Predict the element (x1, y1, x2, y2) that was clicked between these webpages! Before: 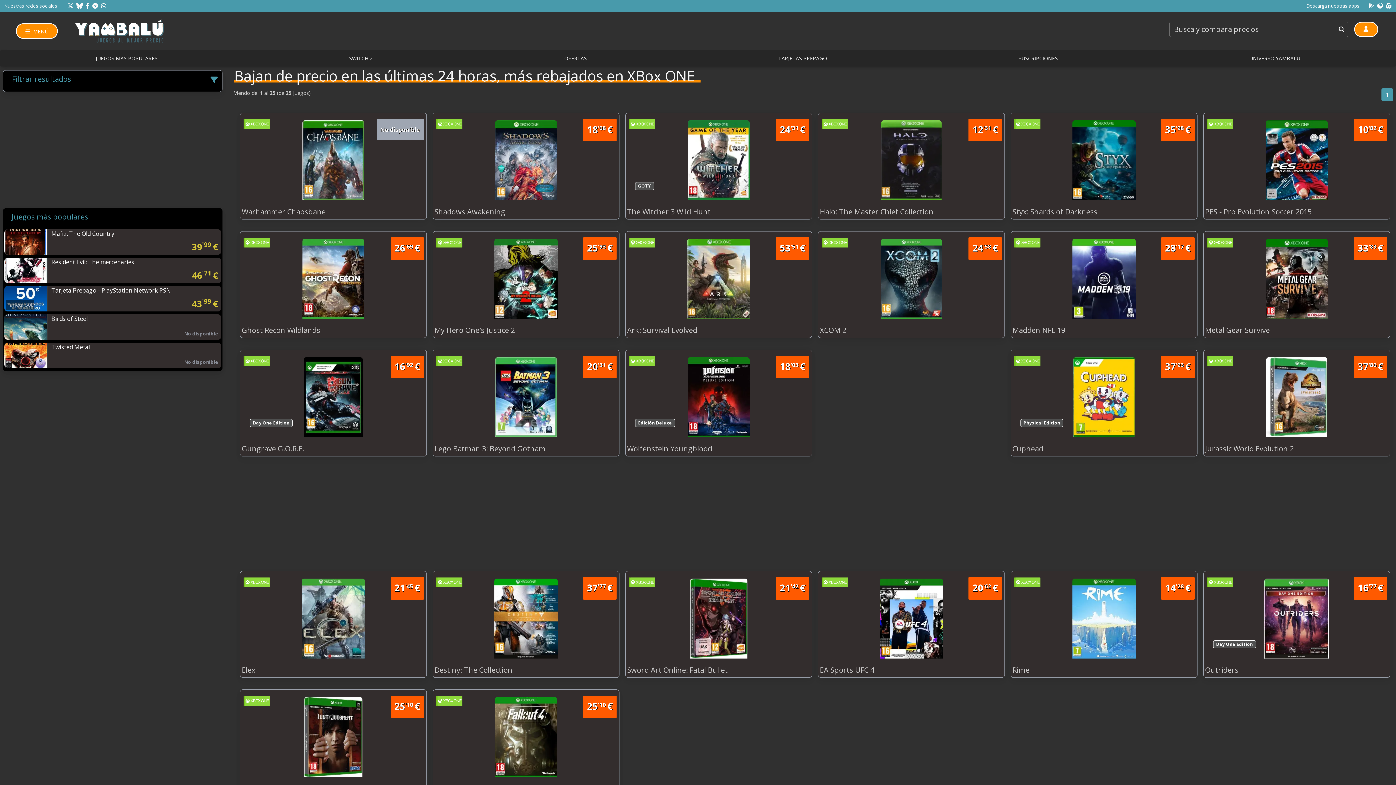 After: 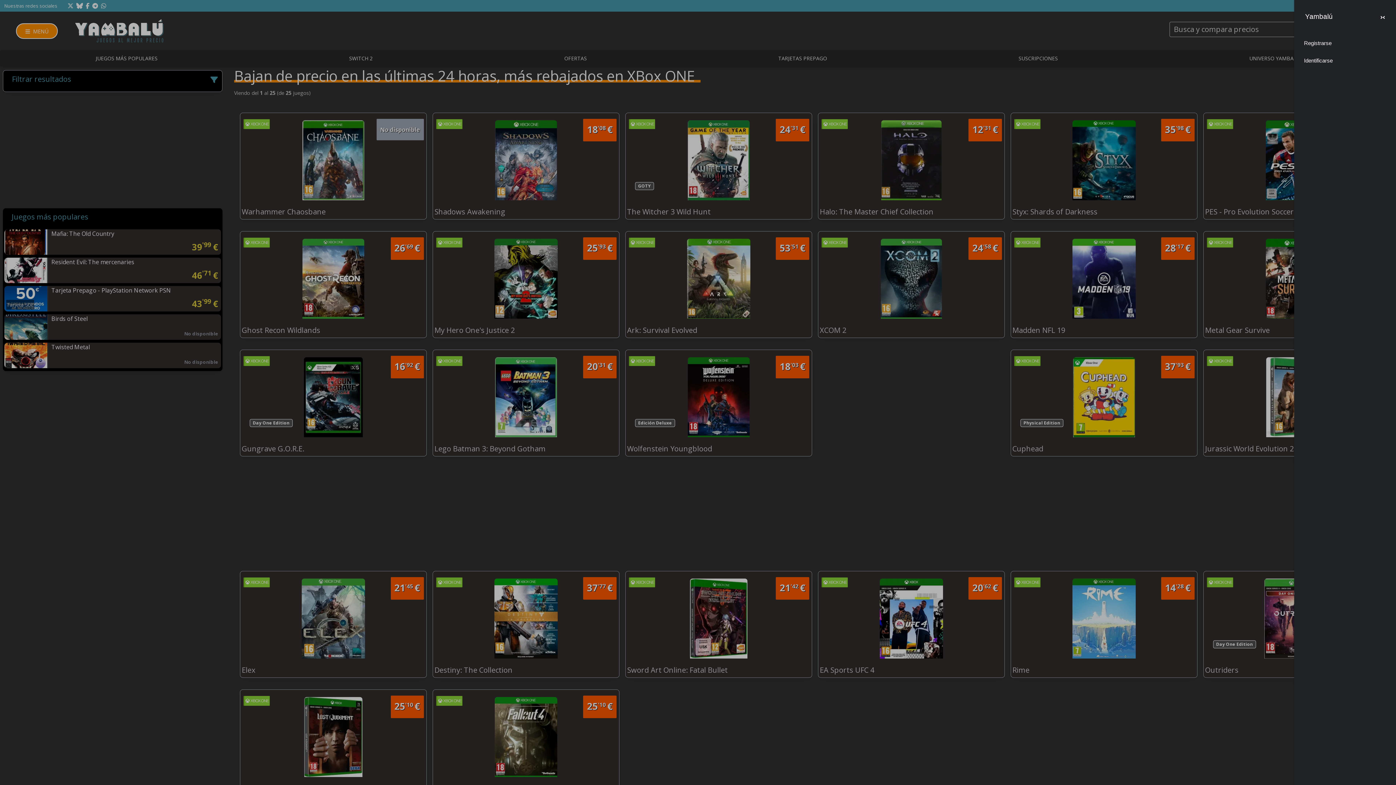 Action: bbox: (1354, 21, 1378, 37) label: Open Menu